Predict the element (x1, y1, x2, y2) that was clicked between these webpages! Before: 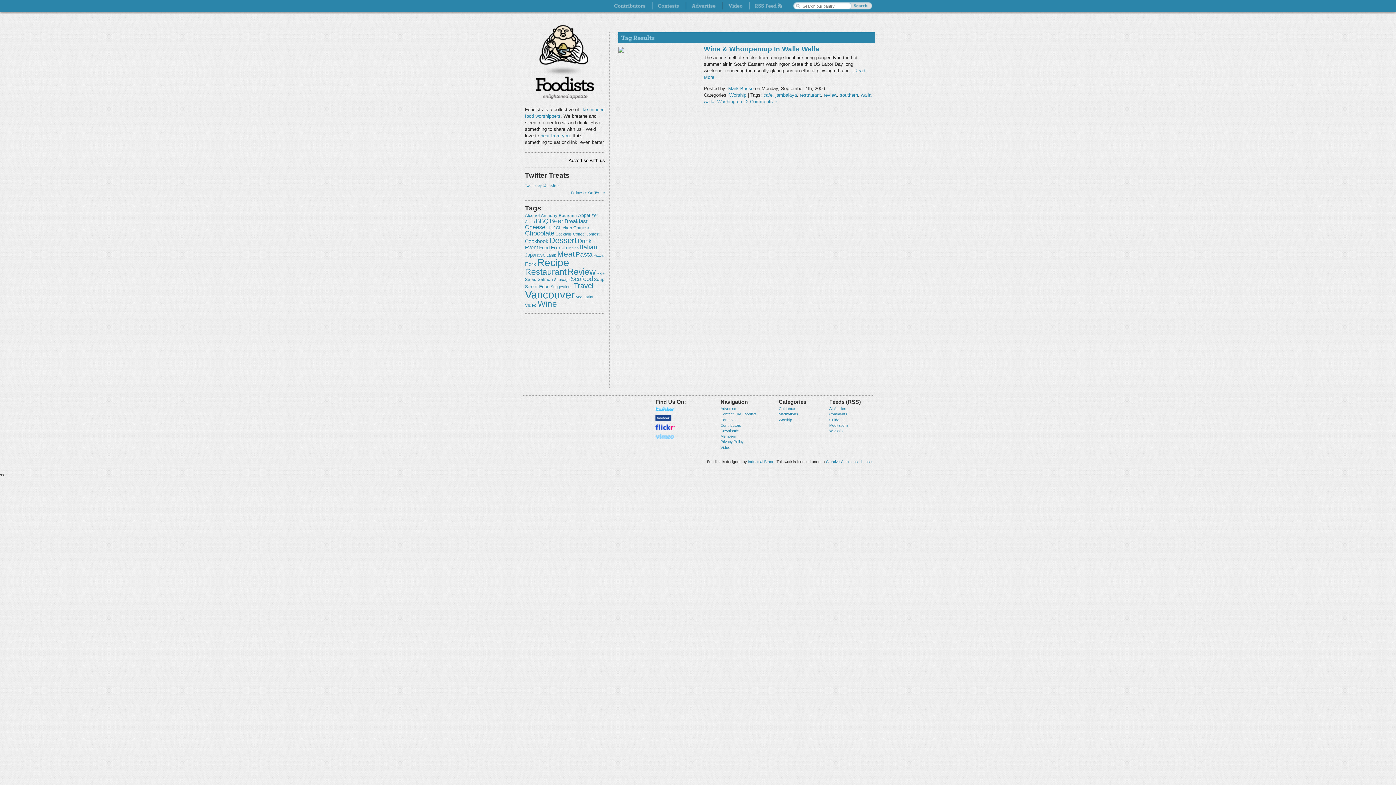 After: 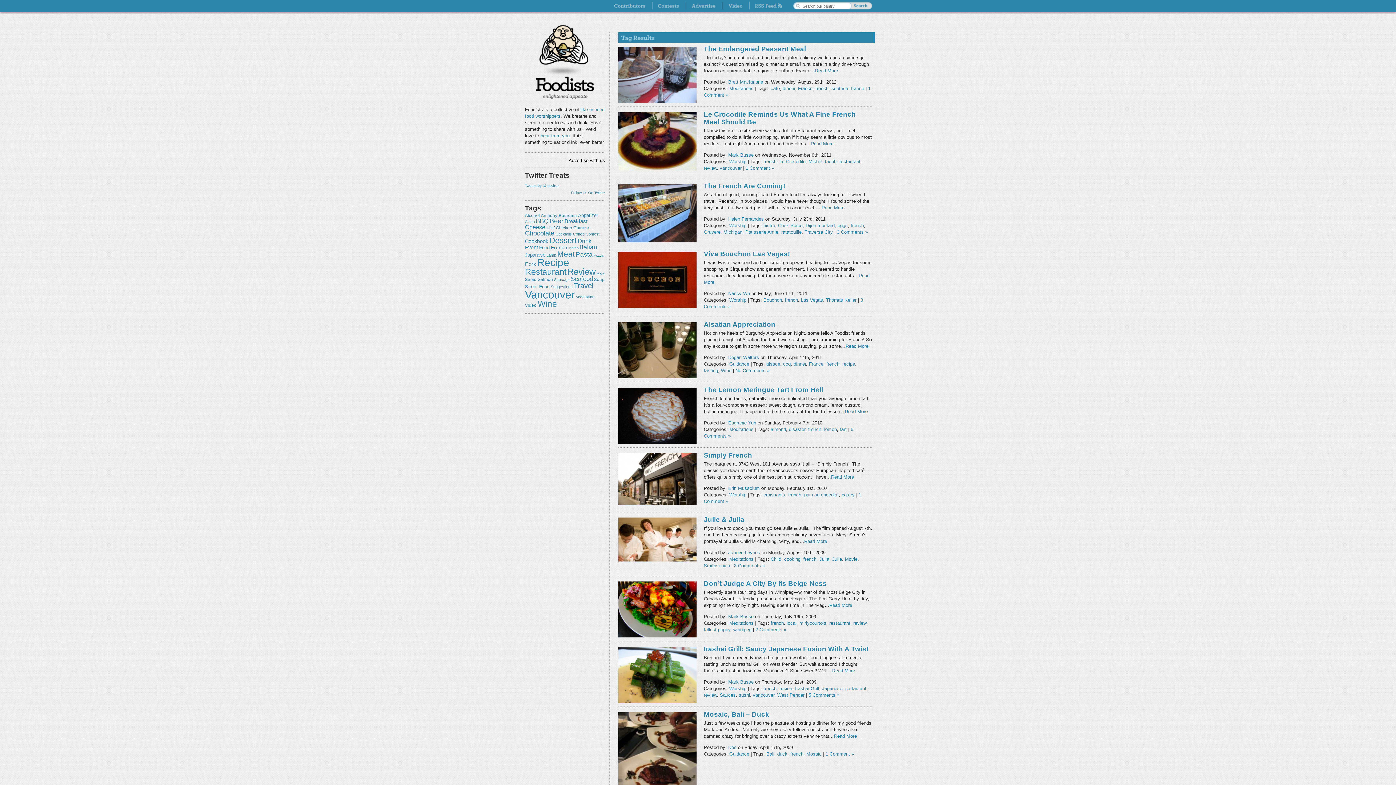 Action: label: french (21 items) bbox: (550, 244, 567, 250)